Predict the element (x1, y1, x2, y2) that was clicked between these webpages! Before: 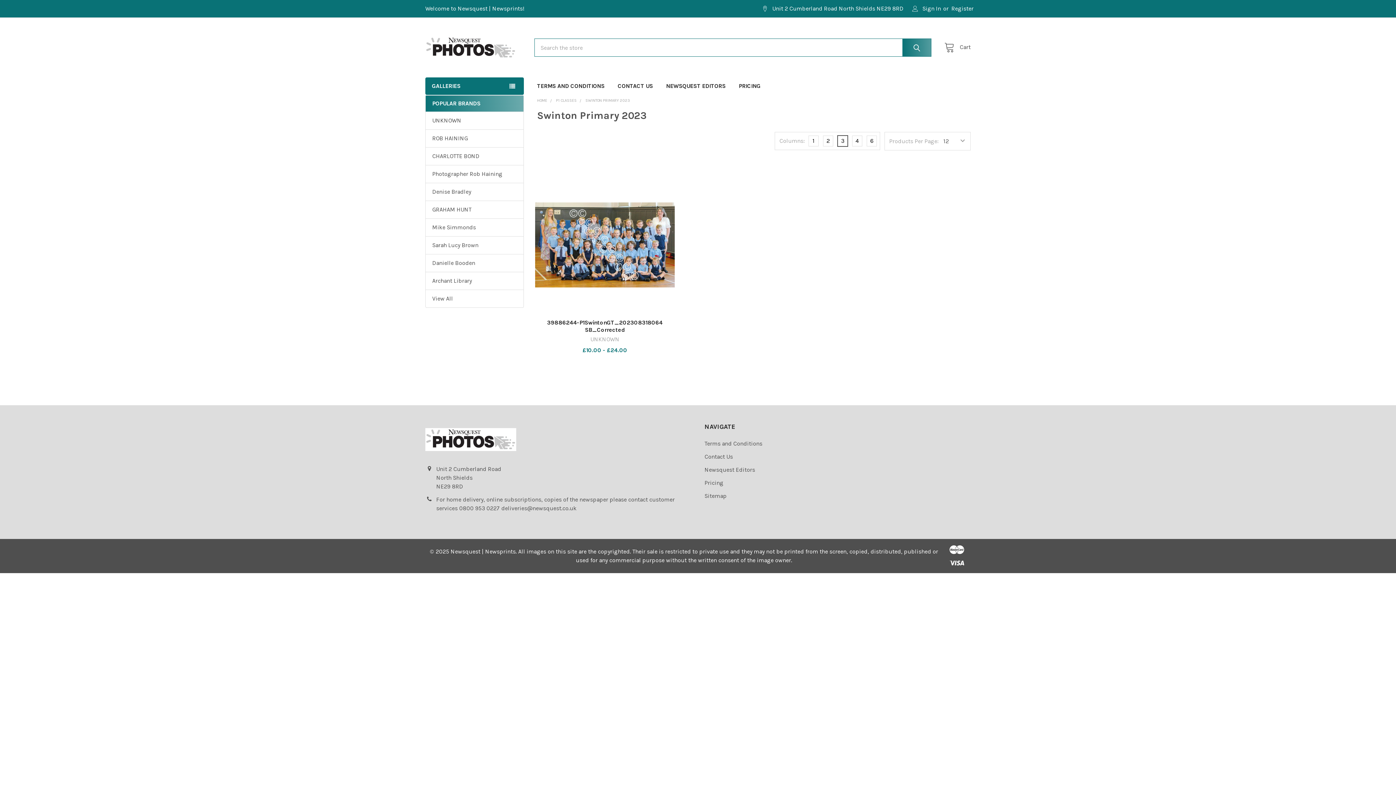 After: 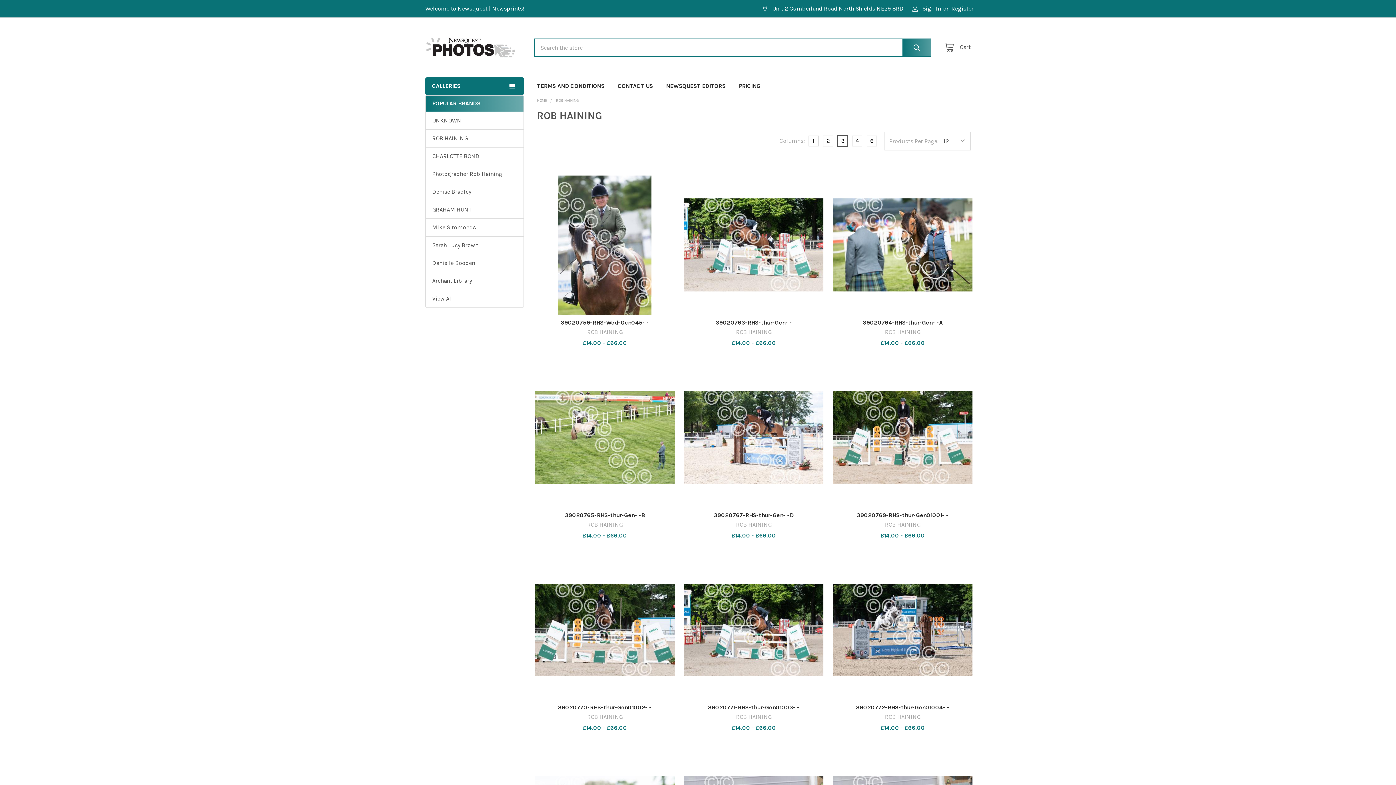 Action: label: ROB HAINING bbox: (432, 134, 517, 142)